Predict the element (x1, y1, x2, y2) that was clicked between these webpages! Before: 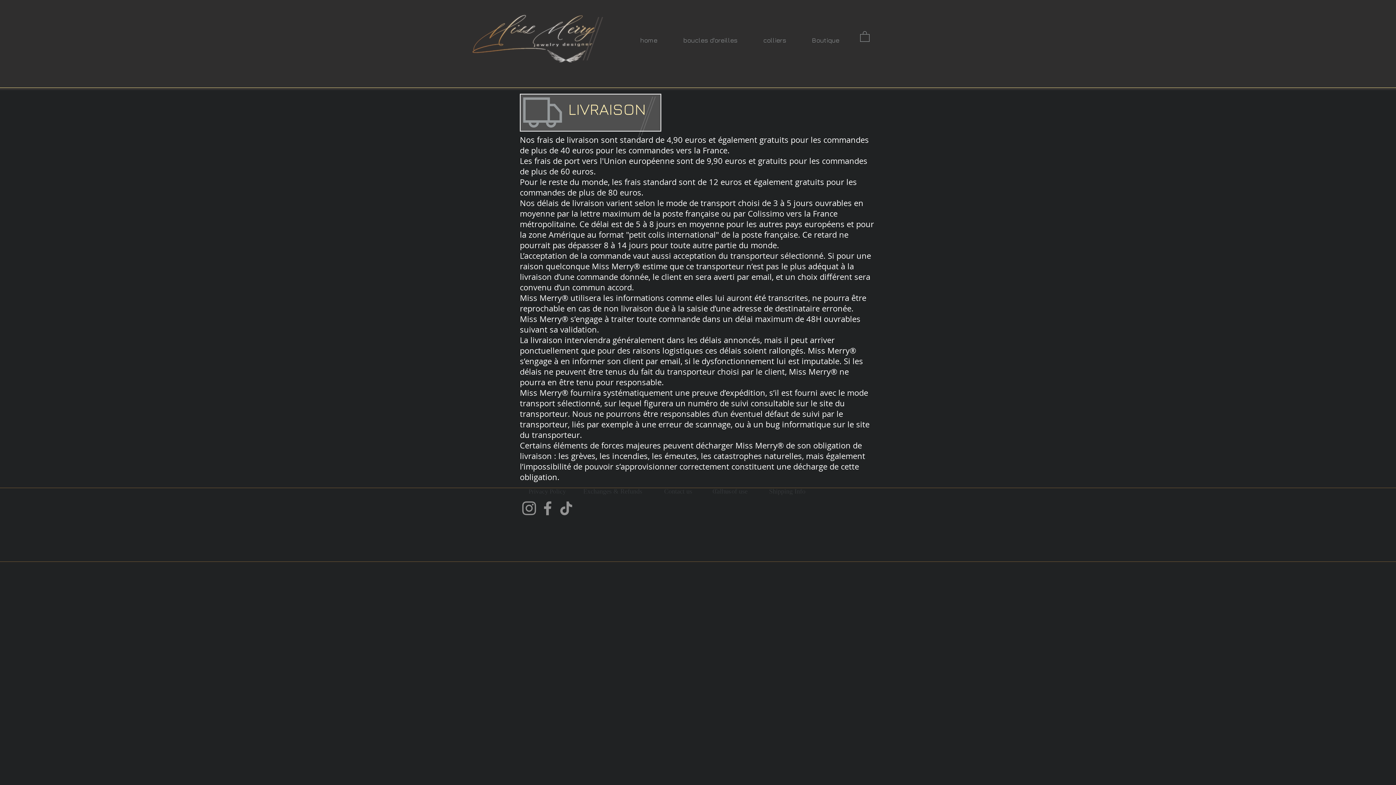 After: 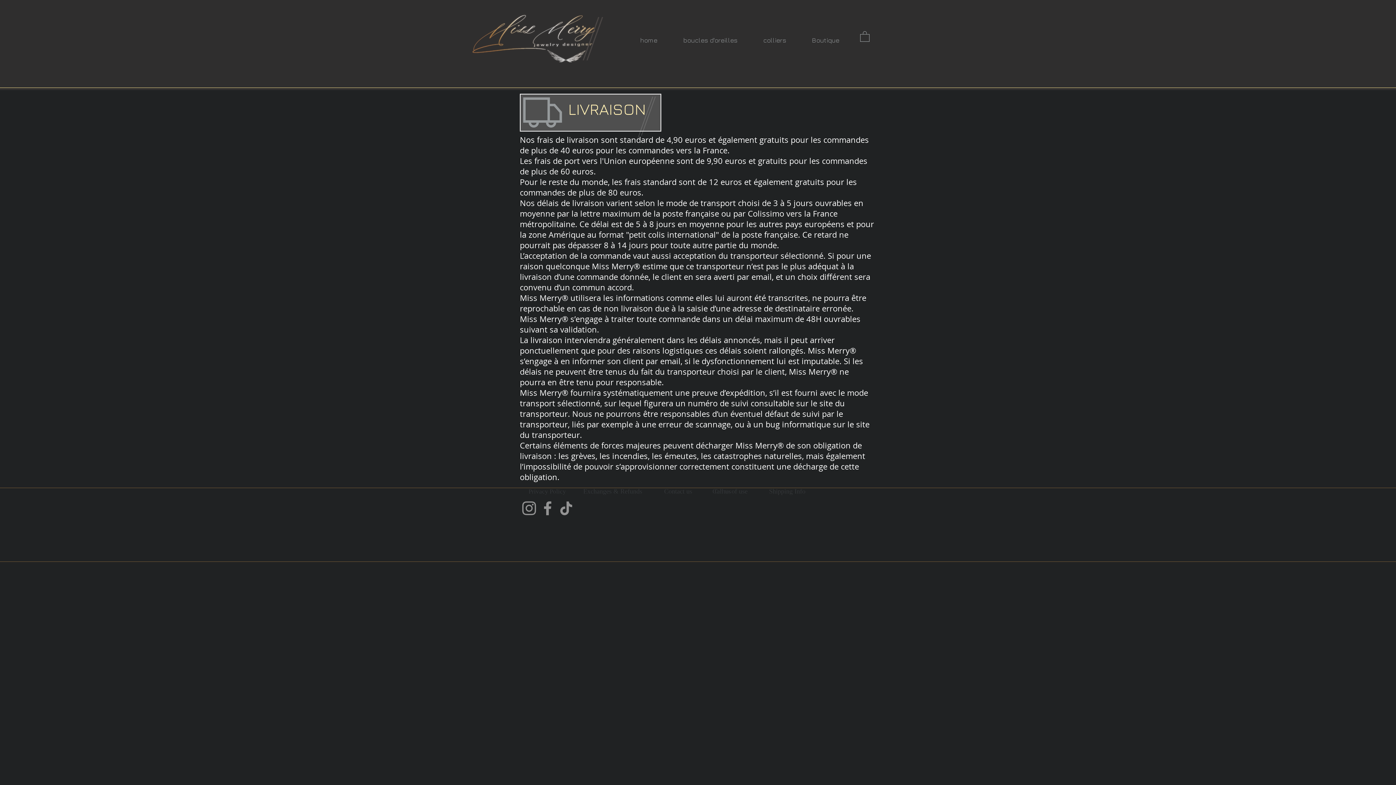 Action: bbox: (860, 30, 869, 41)